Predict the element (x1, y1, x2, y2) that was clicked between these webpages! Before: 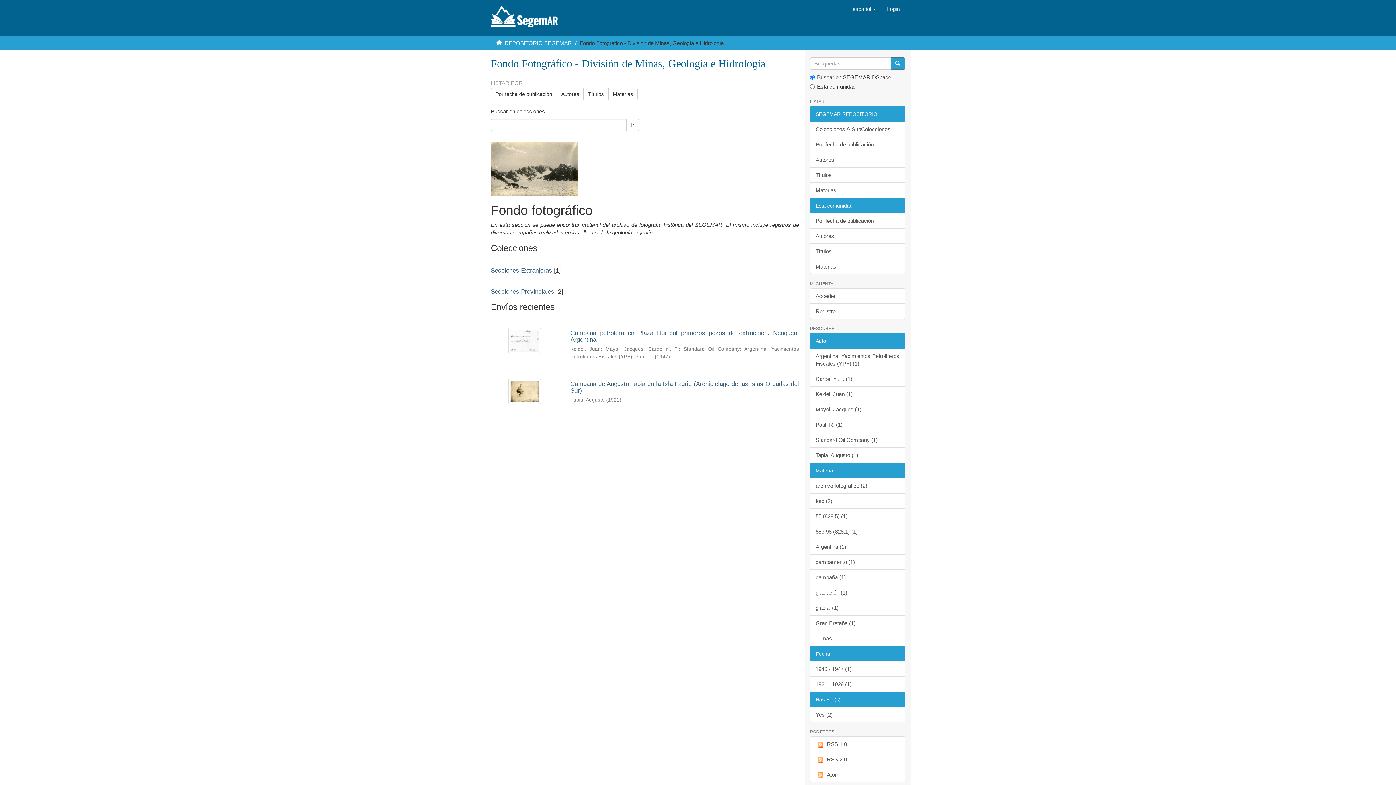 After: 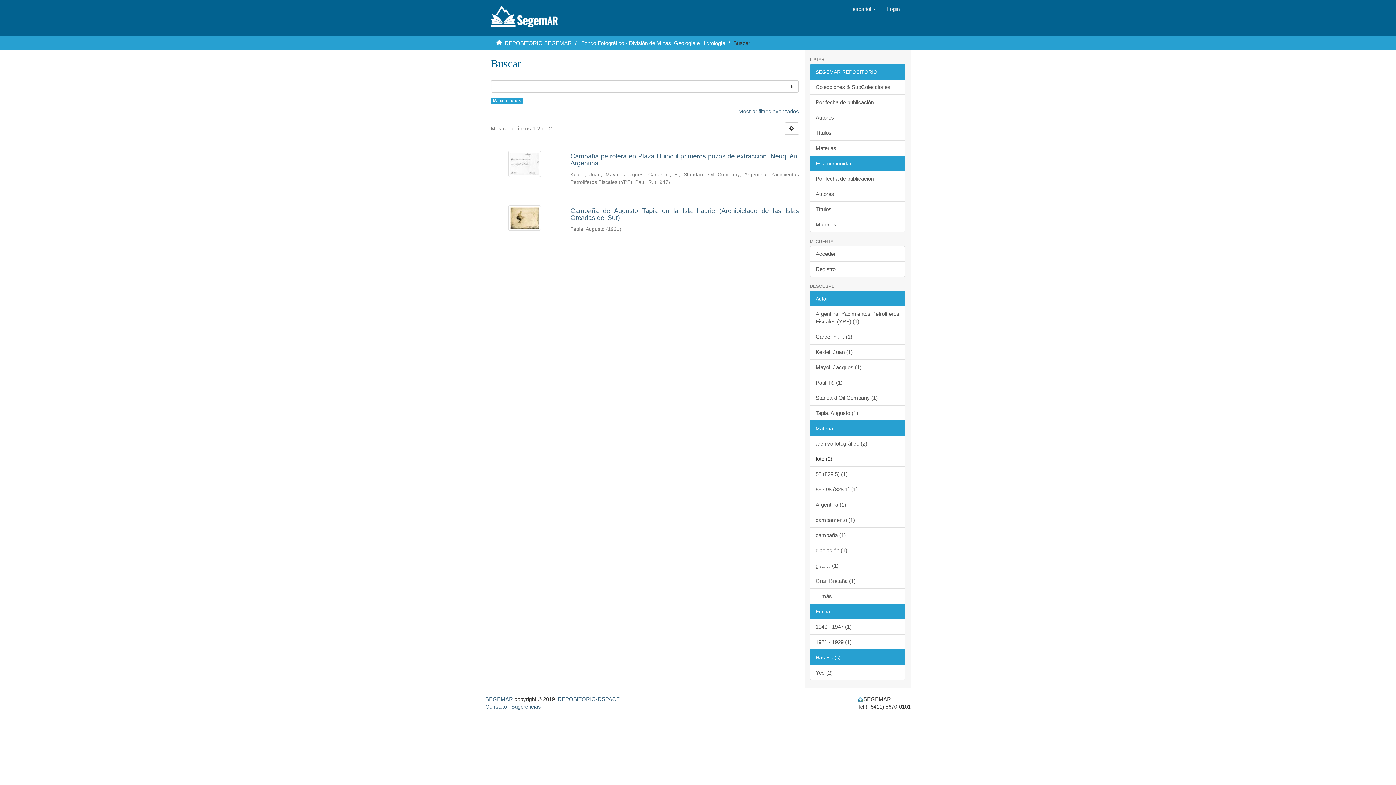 Action: bbox: (810, 493, 905, 509) label: foto (2)